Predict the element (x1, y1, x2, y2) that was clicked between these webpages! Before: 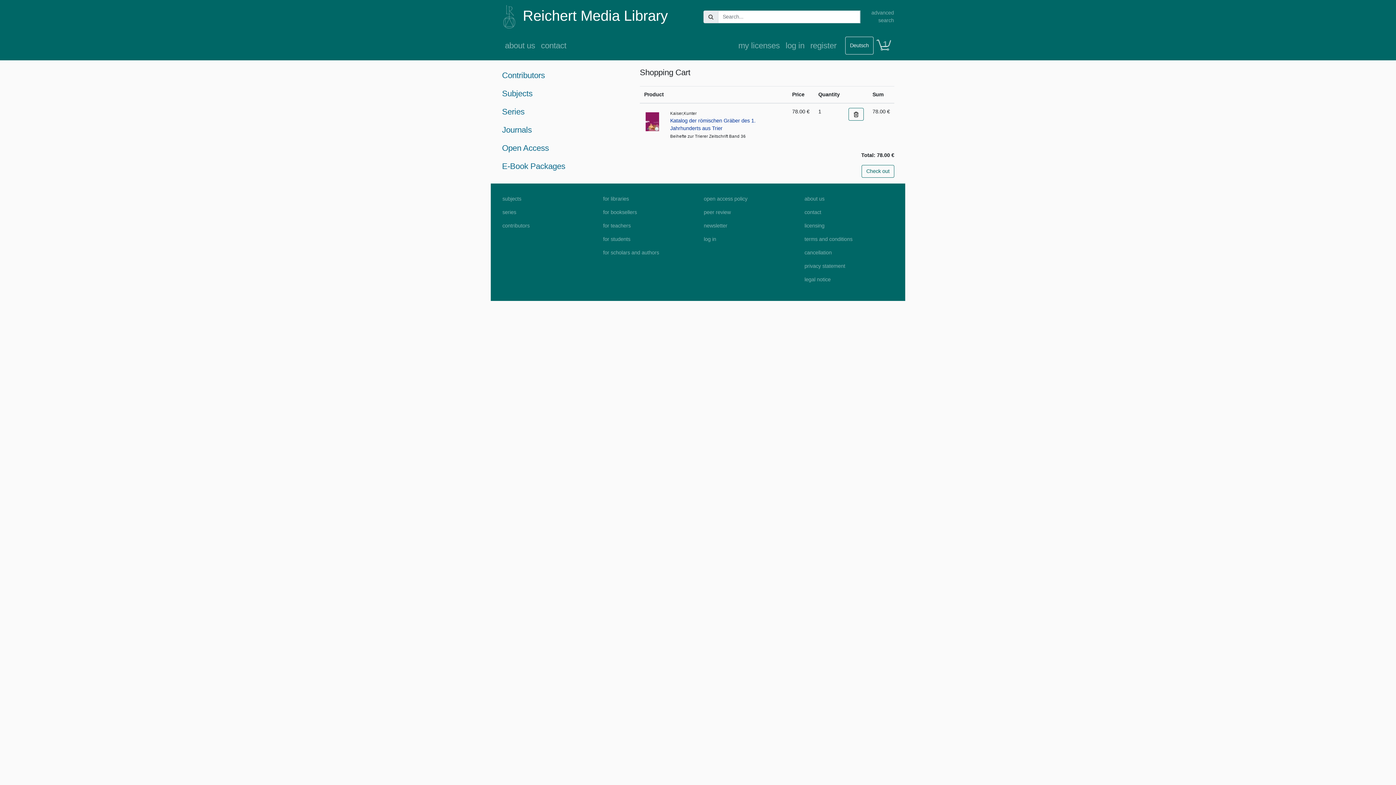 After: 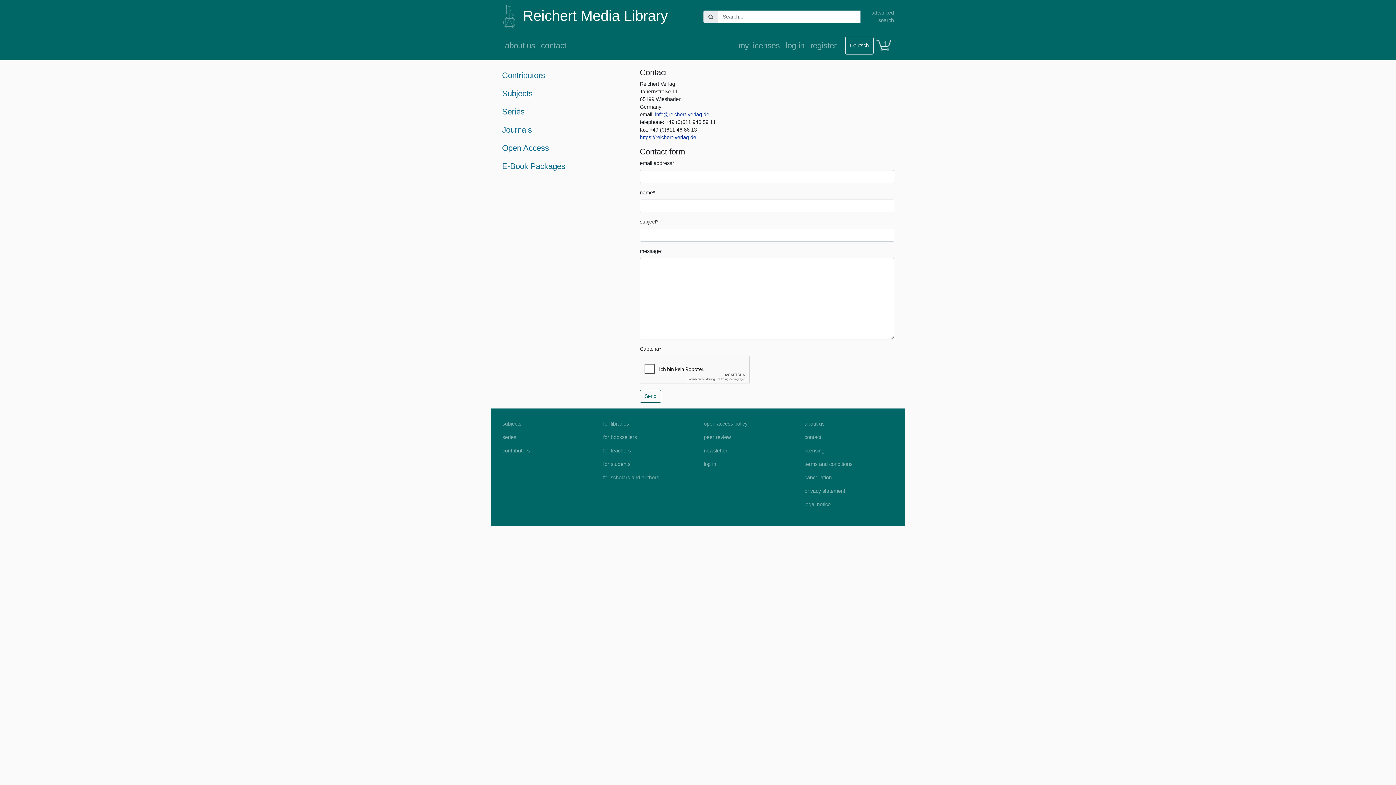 Action: bbox: (804, 205, 893, 219) label: contact